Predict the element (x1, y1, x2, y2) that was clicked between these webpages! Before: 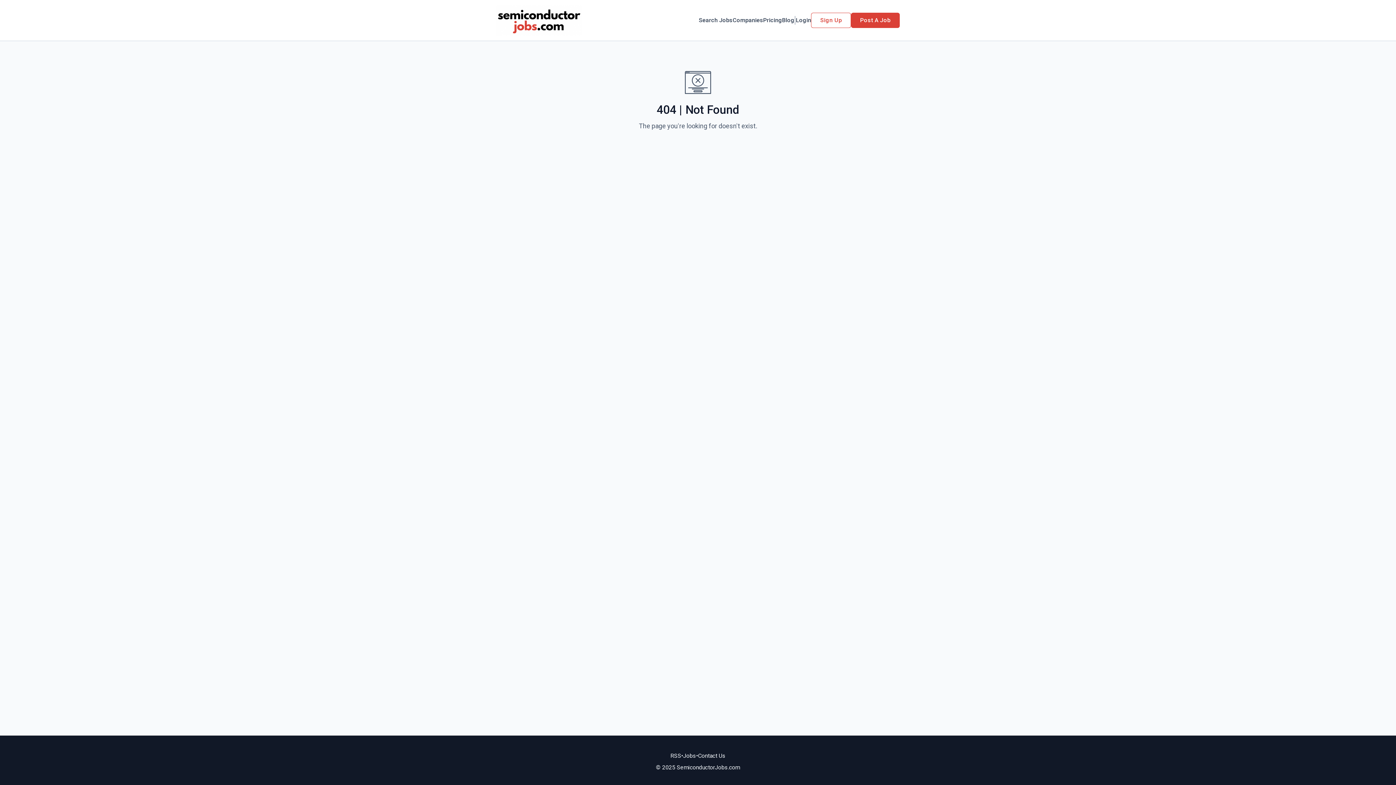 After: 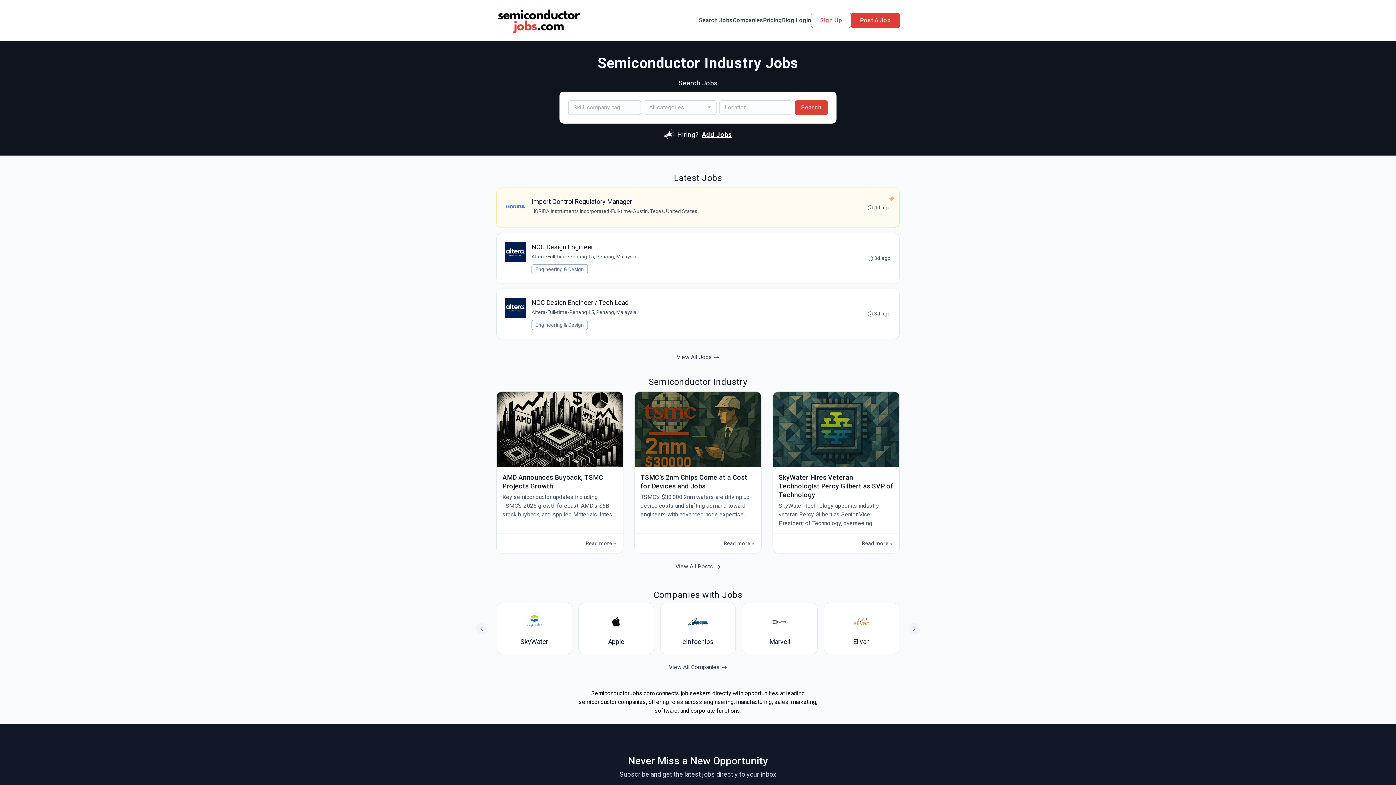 Action: bbox: (496, 0, 582, 40)